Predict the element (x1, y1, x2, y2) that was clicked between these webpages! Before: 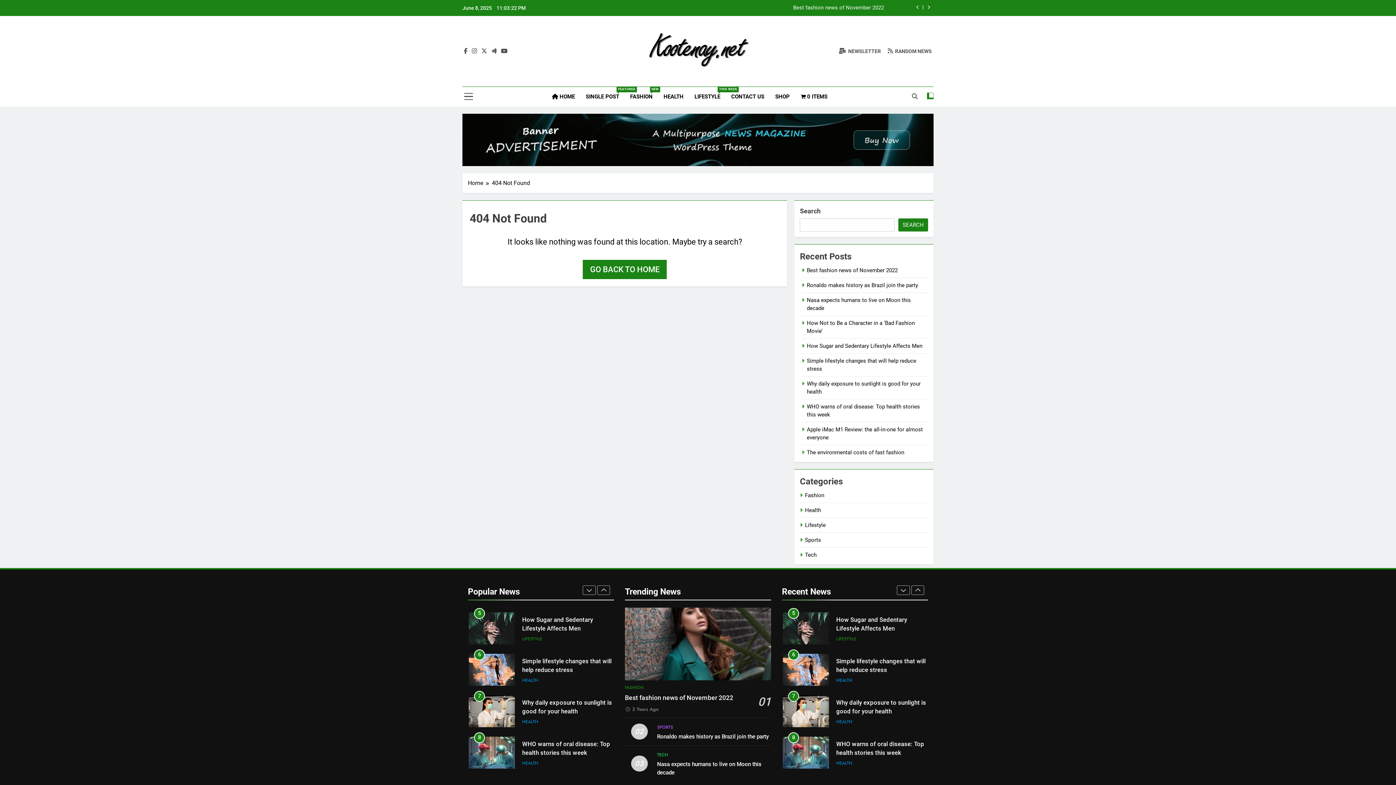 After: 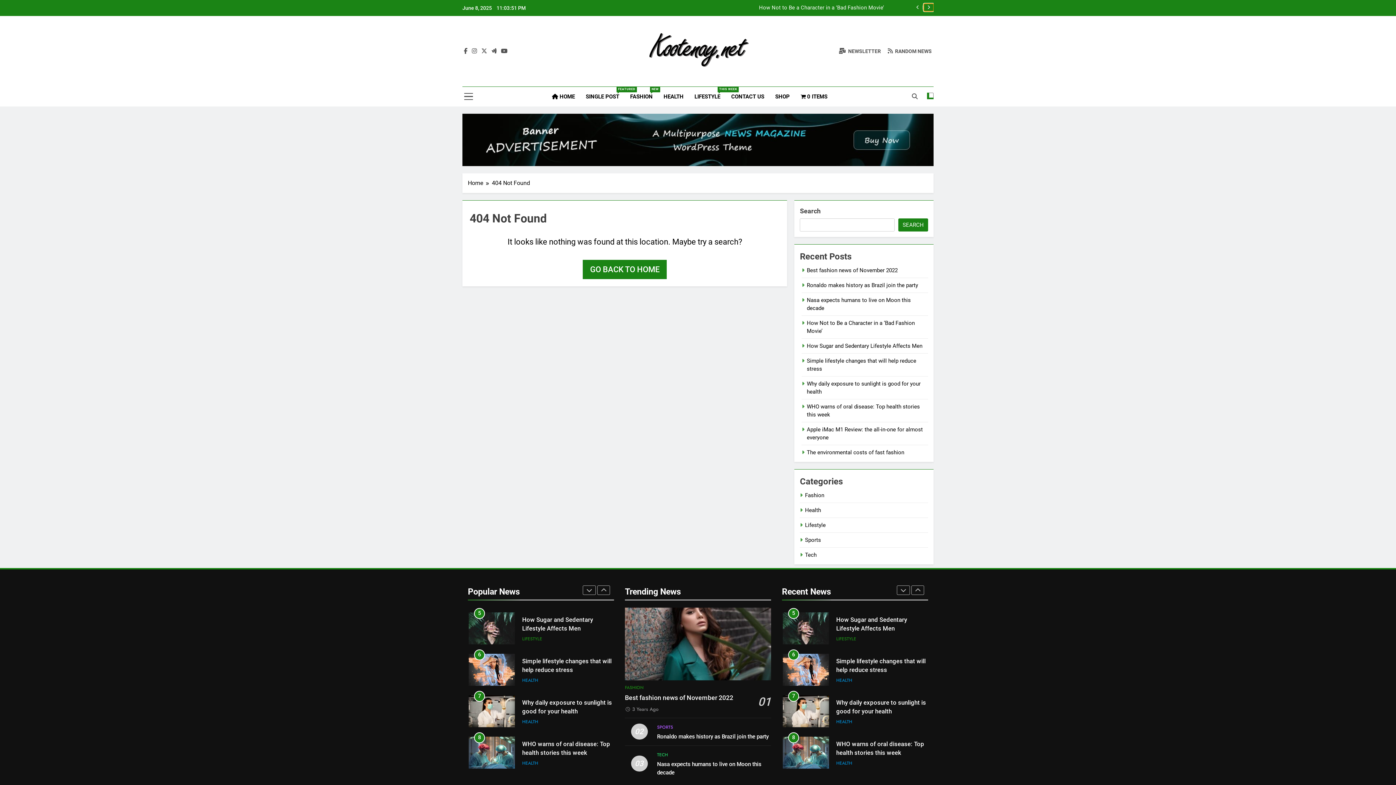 Action: bbox: (924, 3, 933, 11)